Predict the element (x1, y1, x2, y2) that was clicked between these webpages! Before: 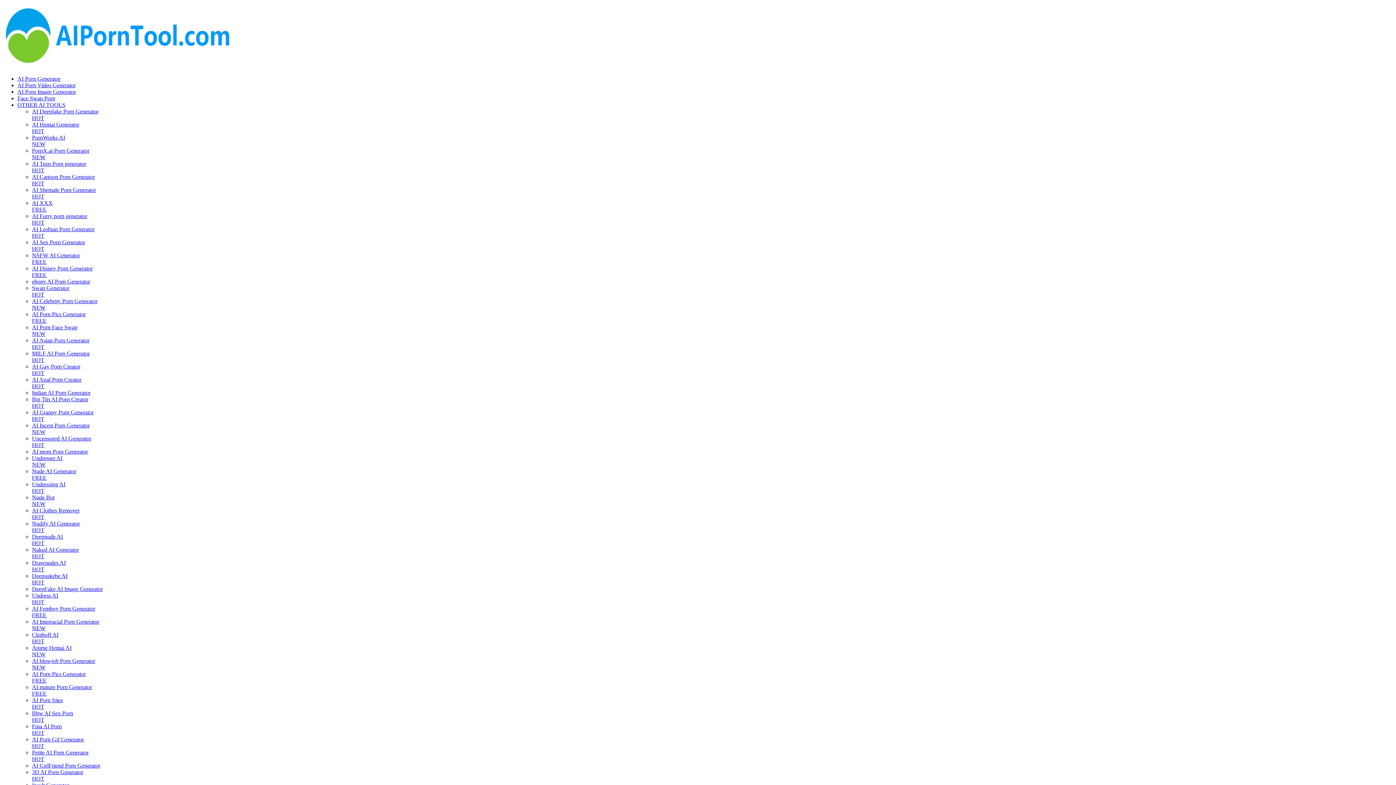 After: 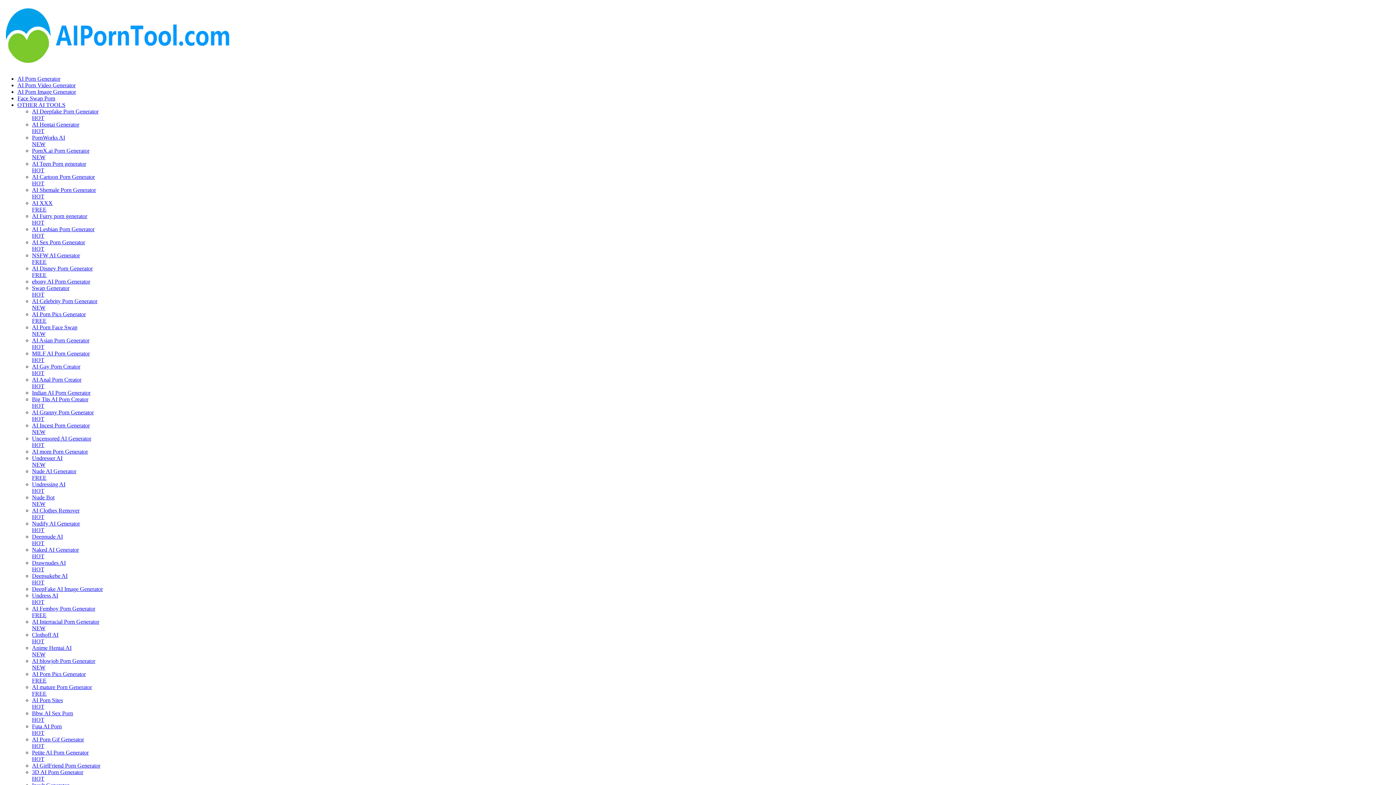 Action: bbox: (17, 95, 55, 101) label: Face Swap Porn